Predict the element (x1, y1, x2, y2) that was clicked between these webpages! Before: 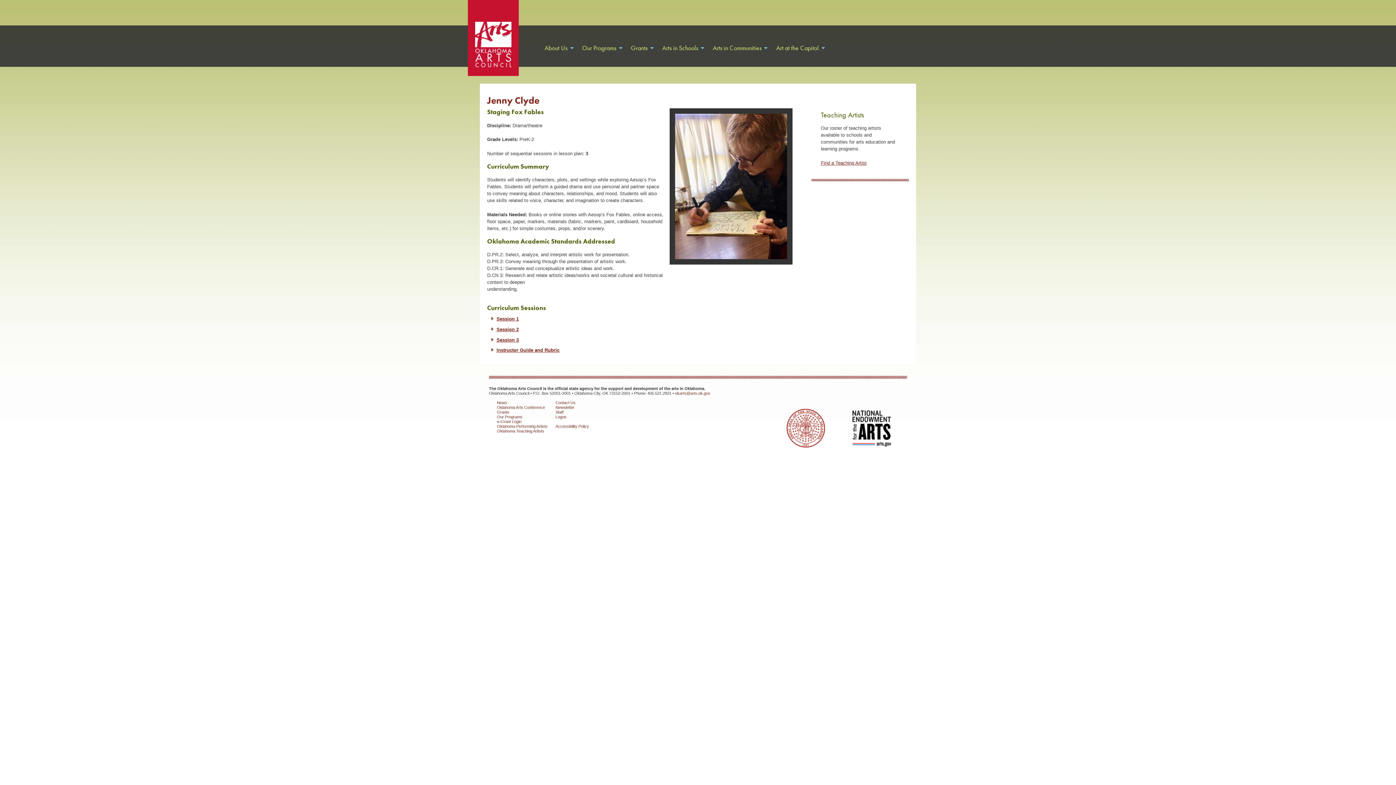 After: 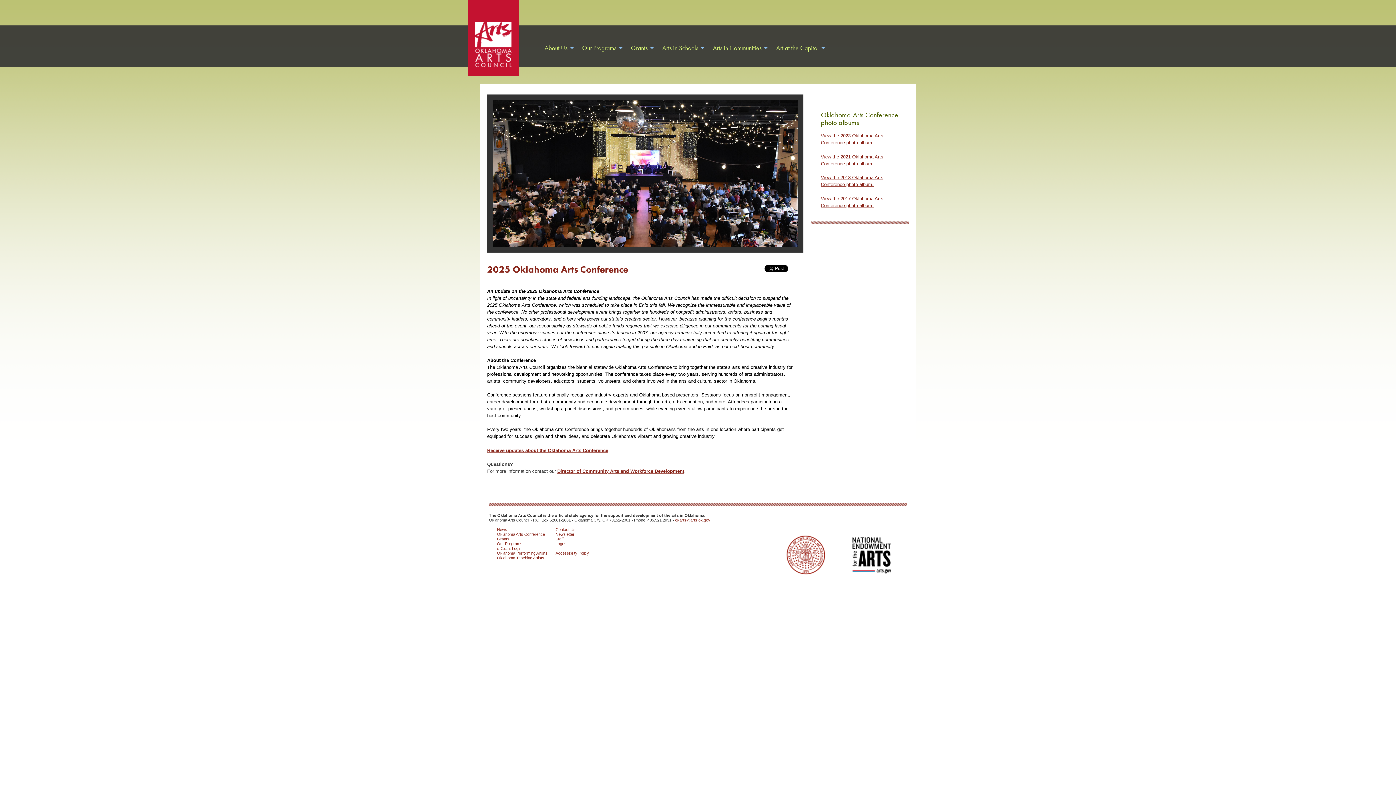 Action: bbox: (497, 405, 545, 409) label: Oklahoma Arts Conference